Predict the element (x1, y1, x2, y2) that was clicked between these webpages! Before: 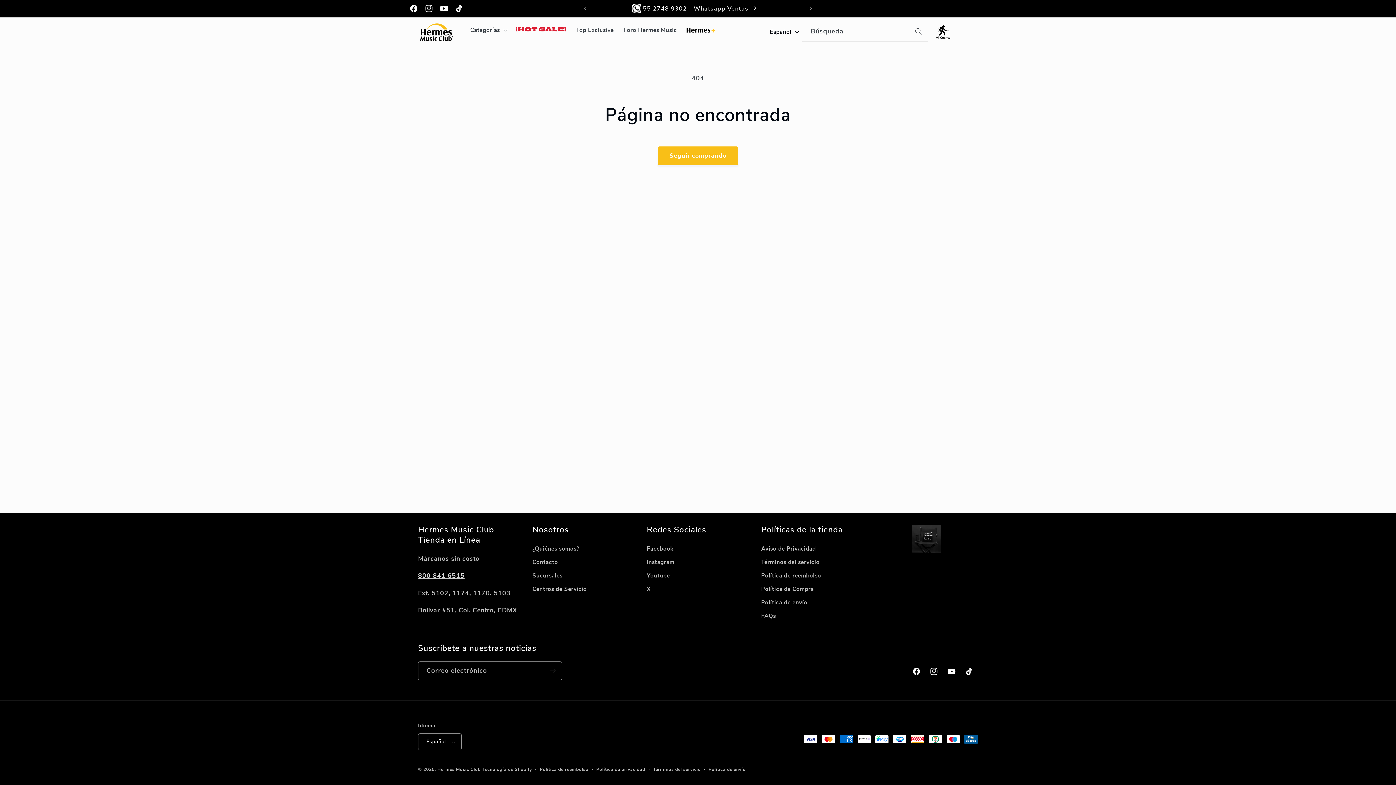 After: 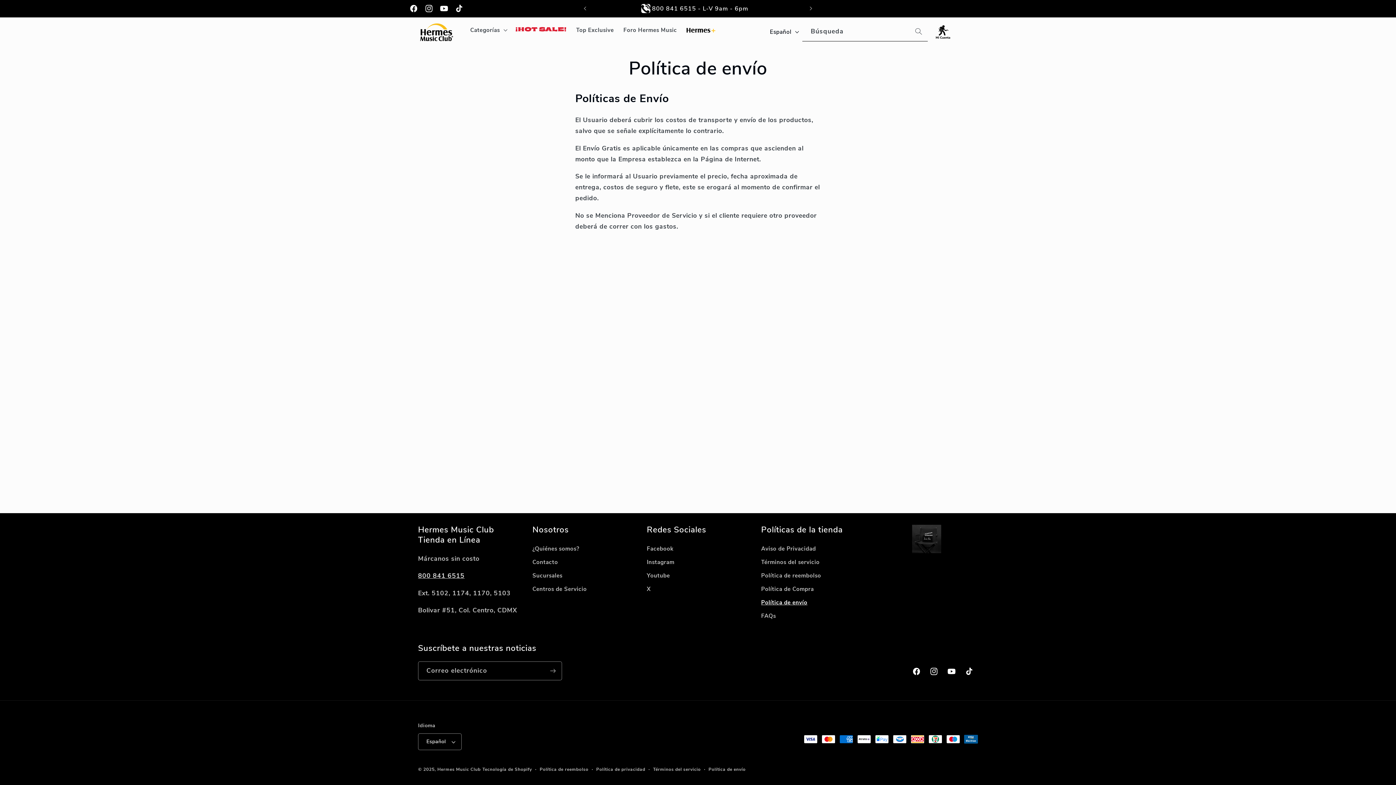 Action: label: Política de envío bbox: (708, 766, 745, 773)